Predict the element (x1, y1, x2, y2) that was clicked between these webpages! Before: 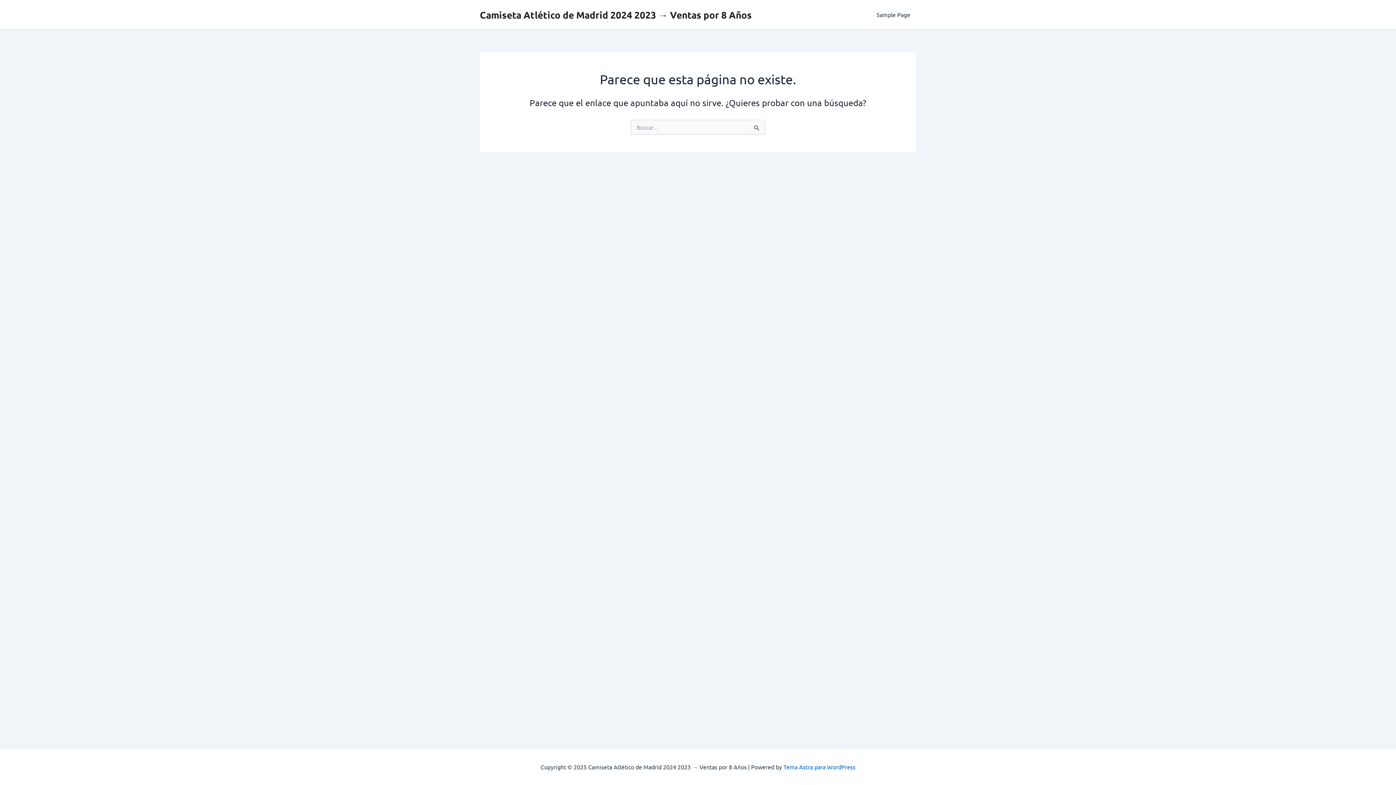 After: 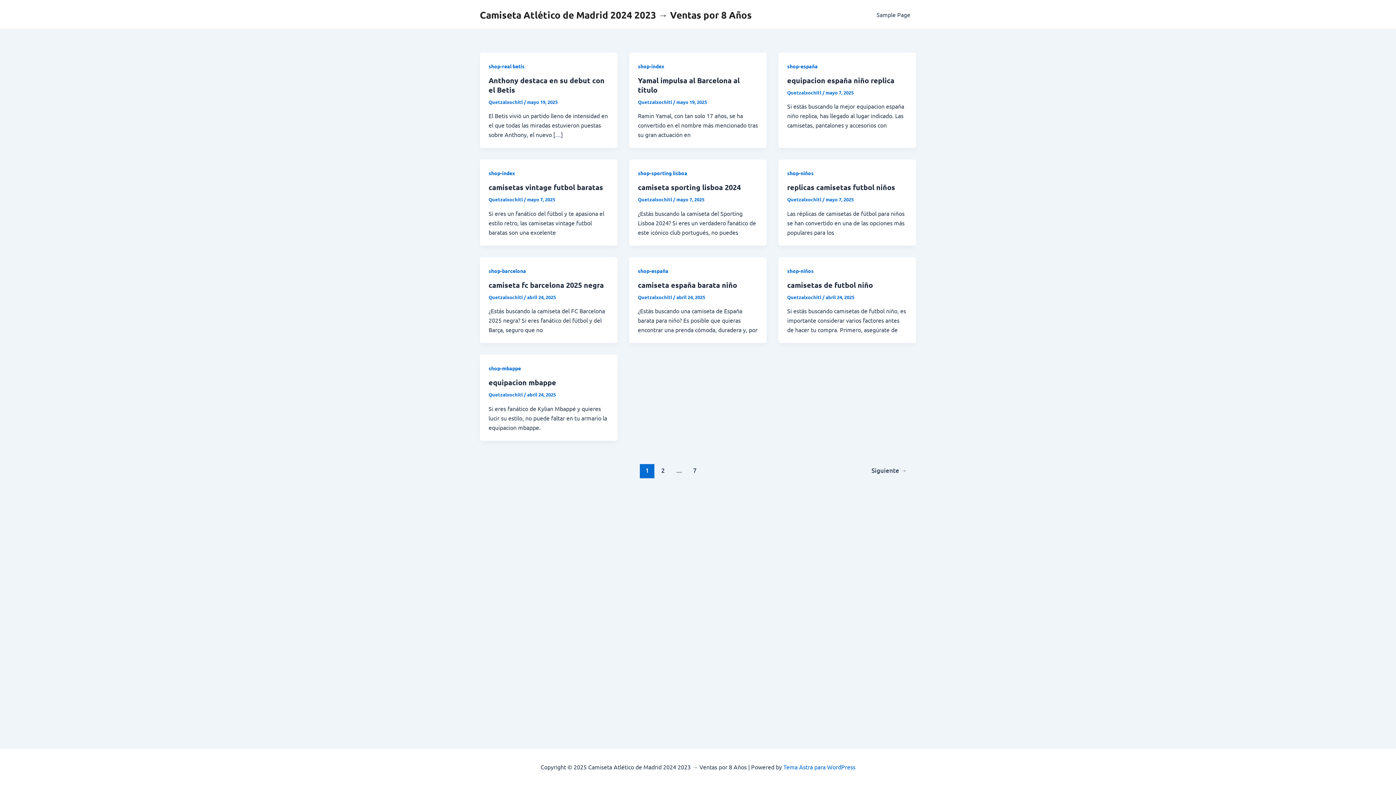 Action: label: Camiseta Atlético de Madrid 2024 2023 → Ventas por 8 Años bbox: (480, 8, 752, 20)